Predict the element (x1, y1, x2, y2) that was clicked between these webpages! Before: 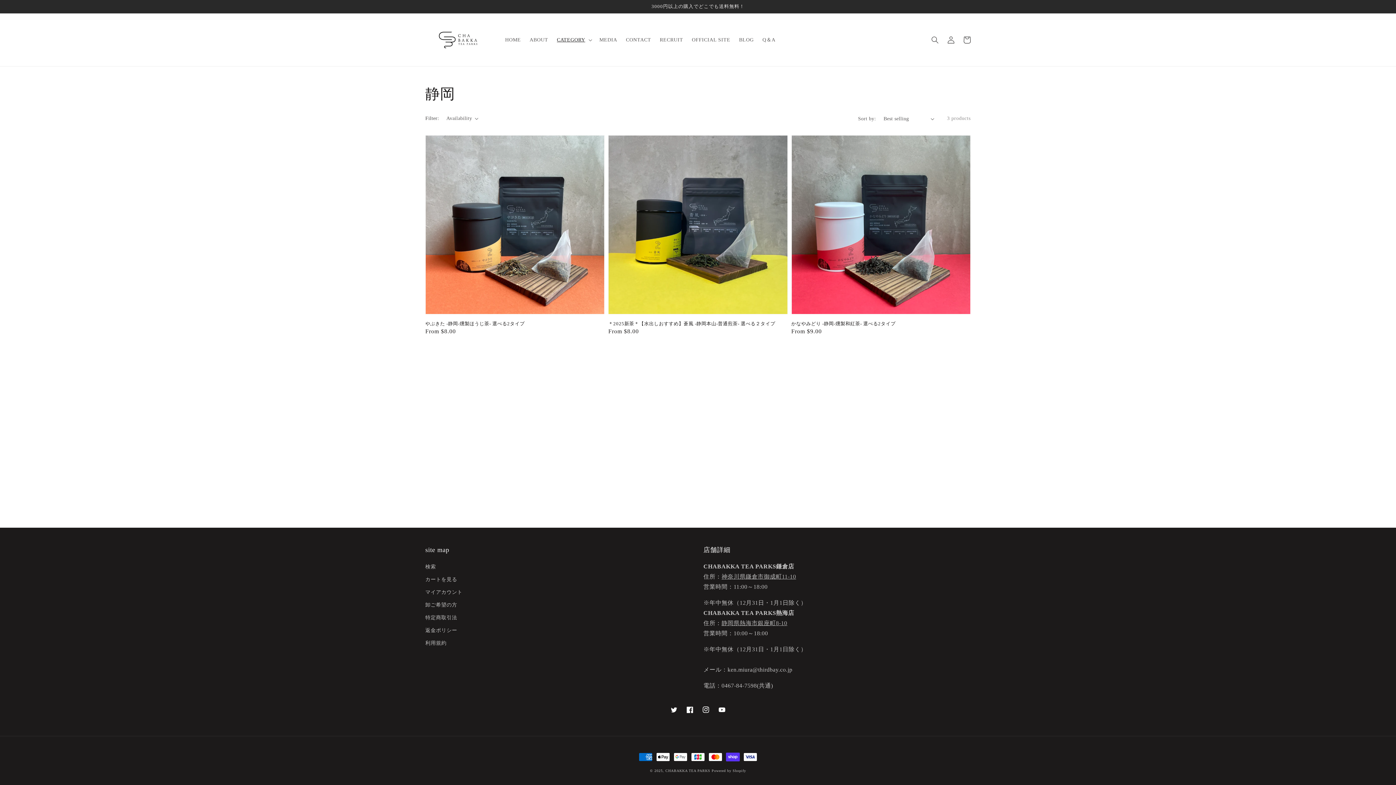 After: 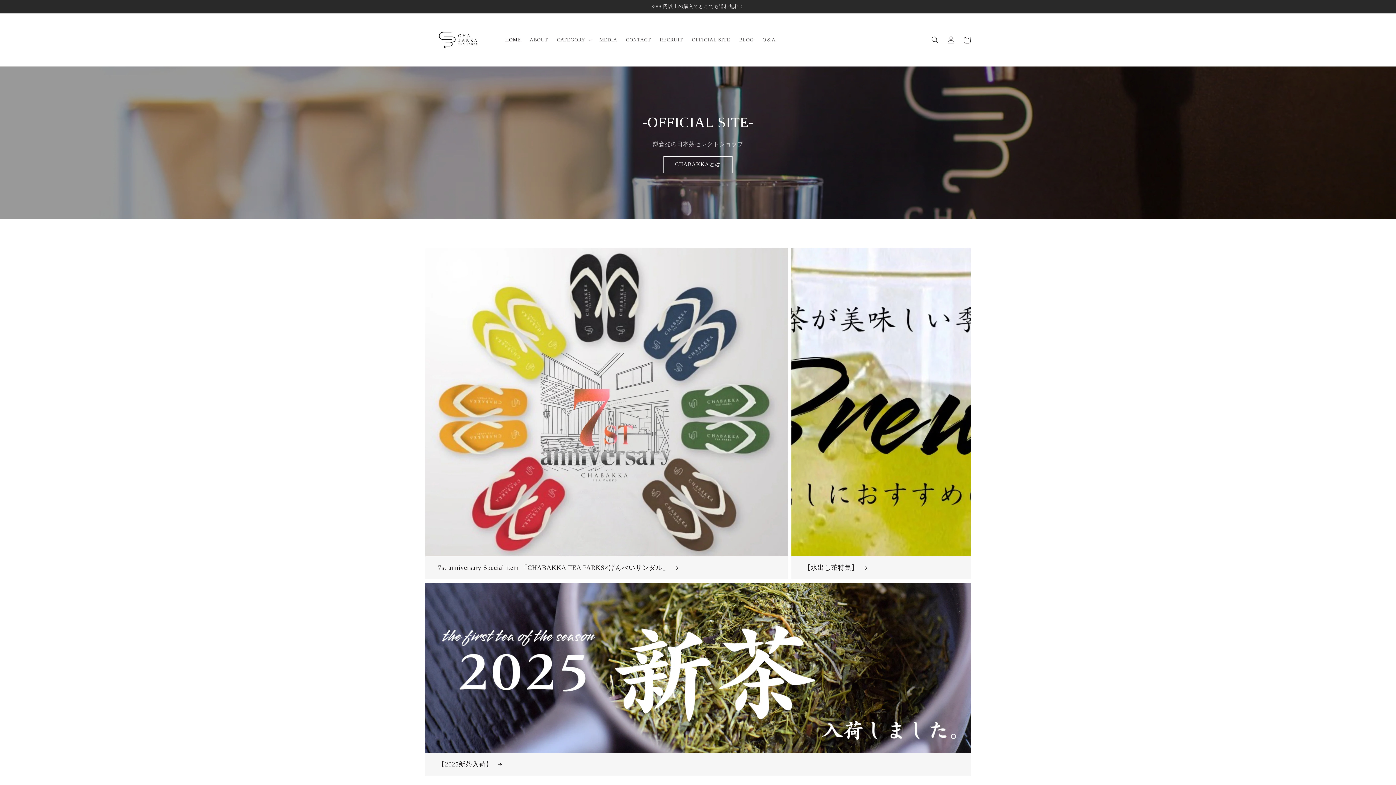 Action: label: HOME bbox: (500, 32, 525, 47)